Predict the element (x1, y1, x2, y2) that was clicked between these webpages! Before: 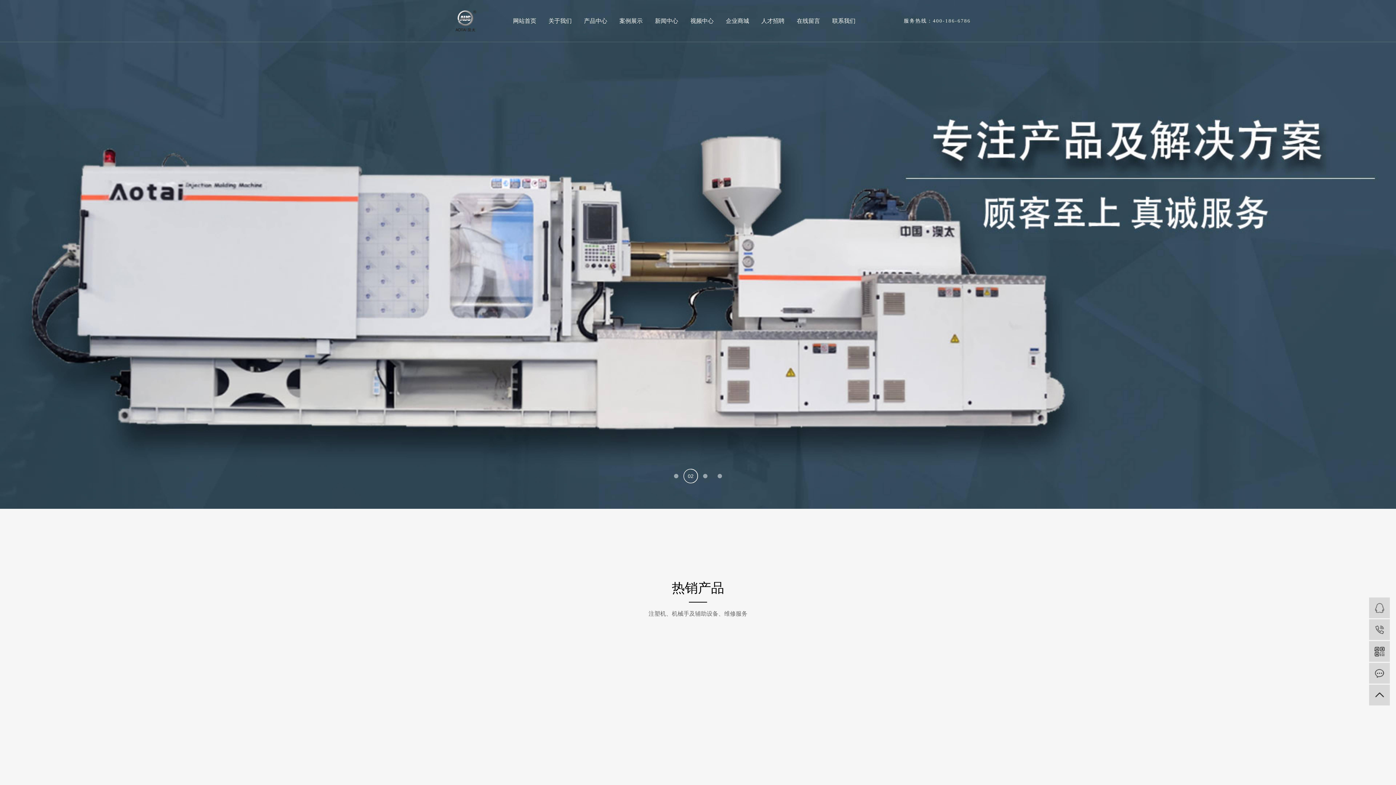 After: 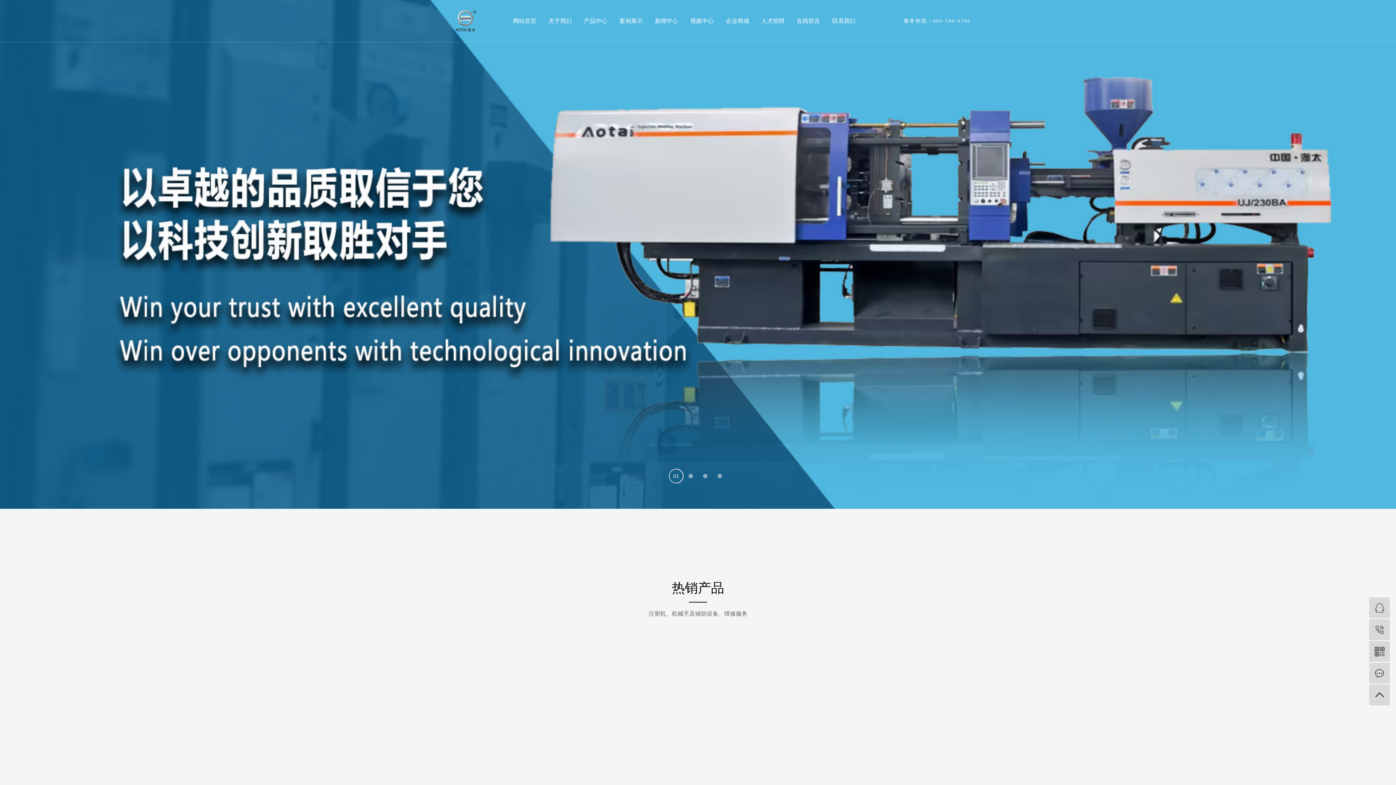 Action: bbox: (0, 251, 1396, 256)